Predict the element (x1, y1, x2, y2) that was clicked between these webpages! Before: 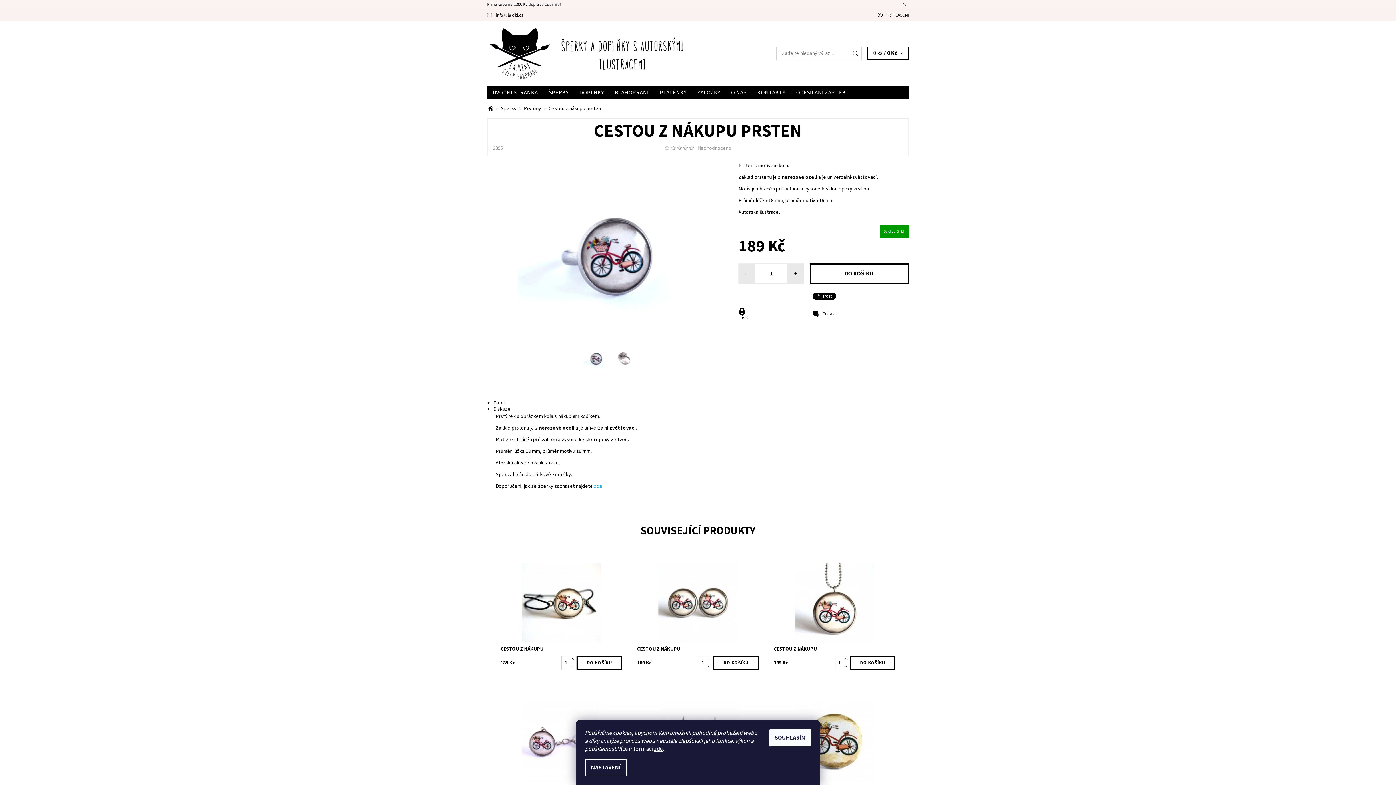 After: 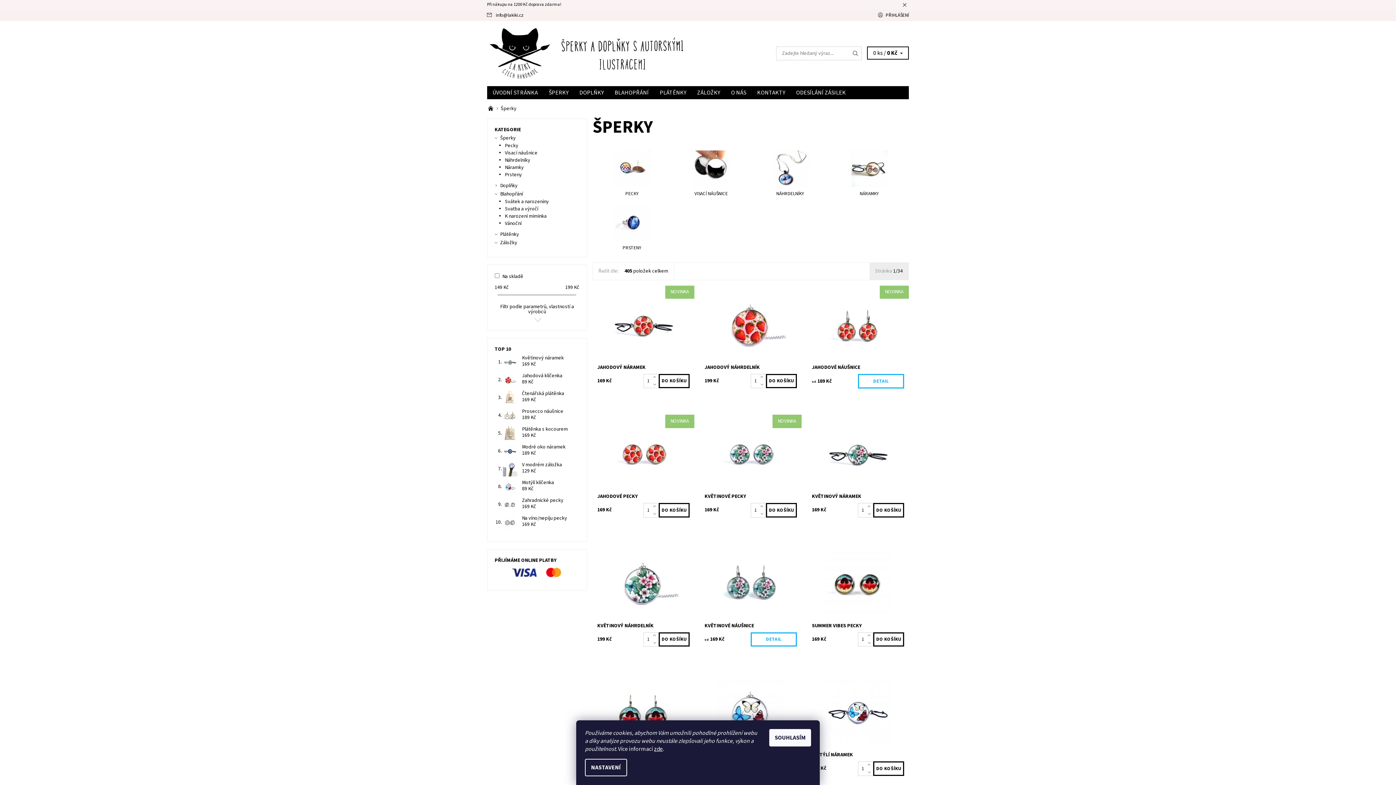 Action: bbox: (543, 86, 574, 99) label: ŠPERKY